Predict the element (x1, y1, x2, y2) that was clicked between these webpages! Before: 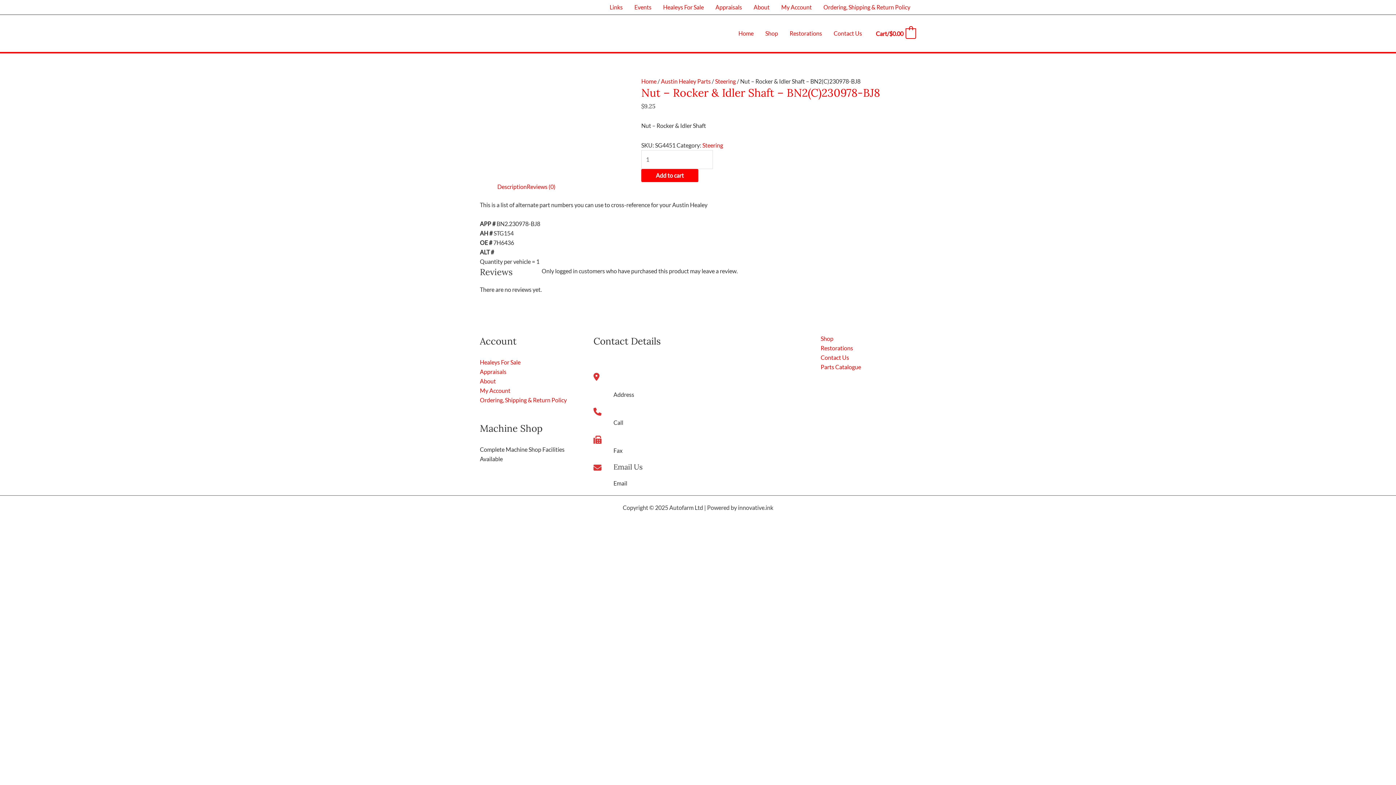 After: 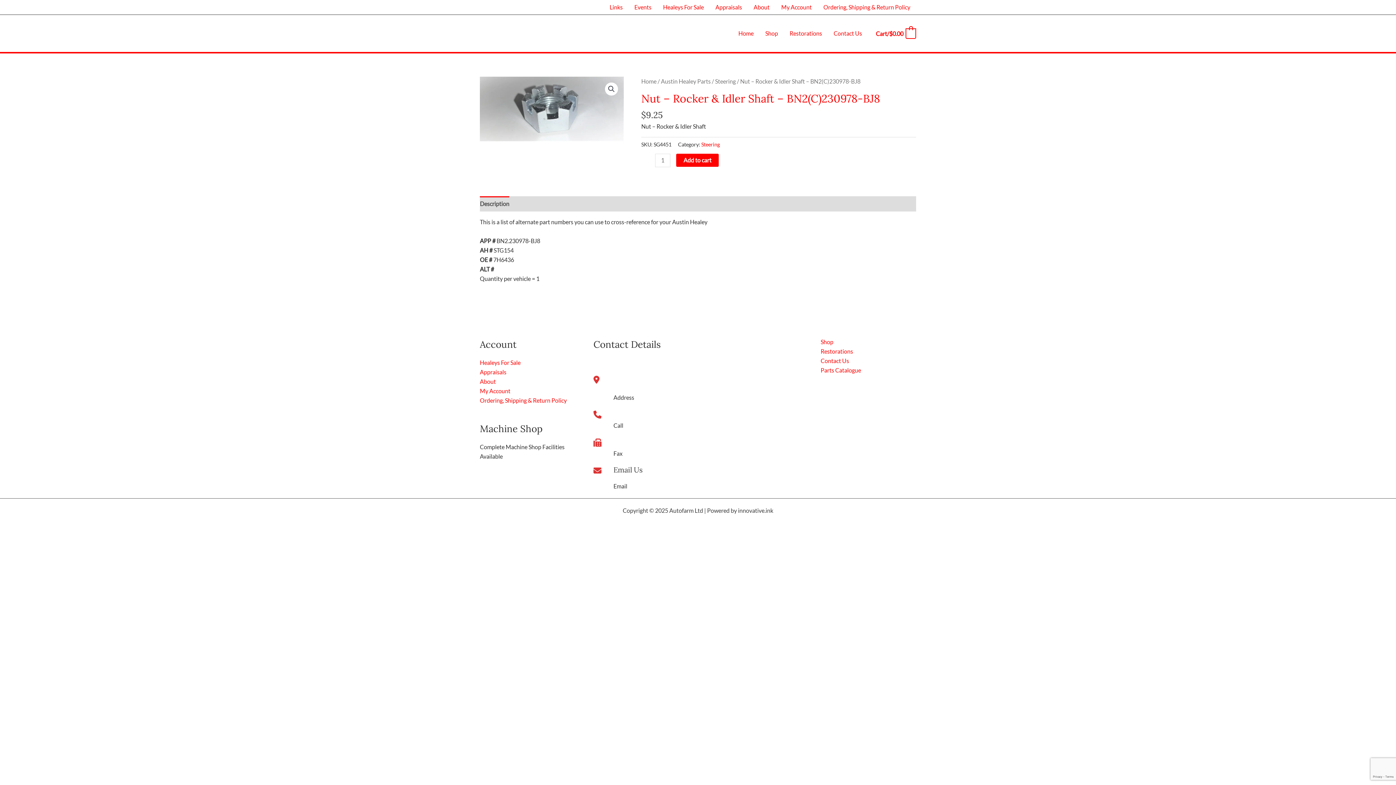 Action: bbox: (593, 364, 613, 399)